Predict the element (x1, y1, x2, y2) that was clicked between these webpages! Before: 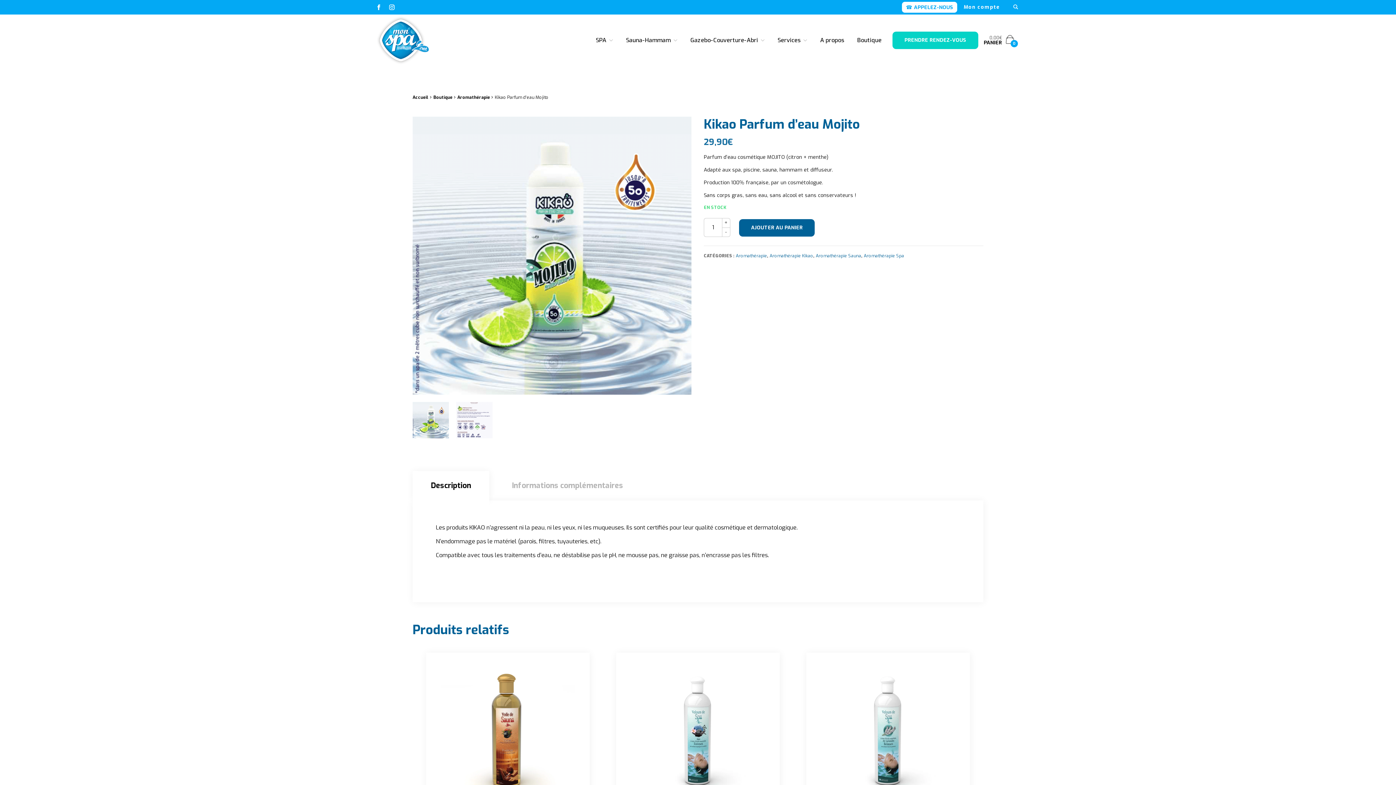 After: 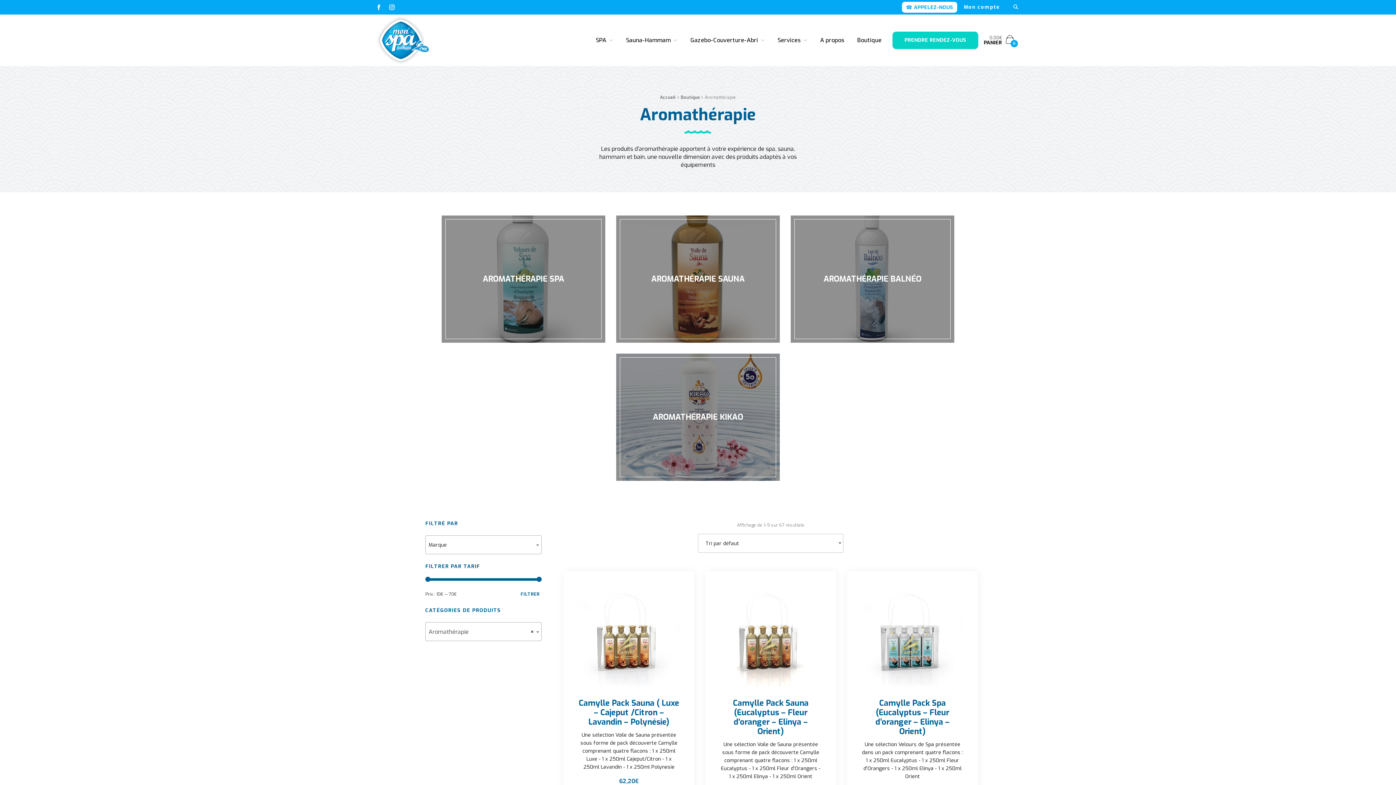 Action: label: Aromathérapie bbox: (736, 253, 767, 258)